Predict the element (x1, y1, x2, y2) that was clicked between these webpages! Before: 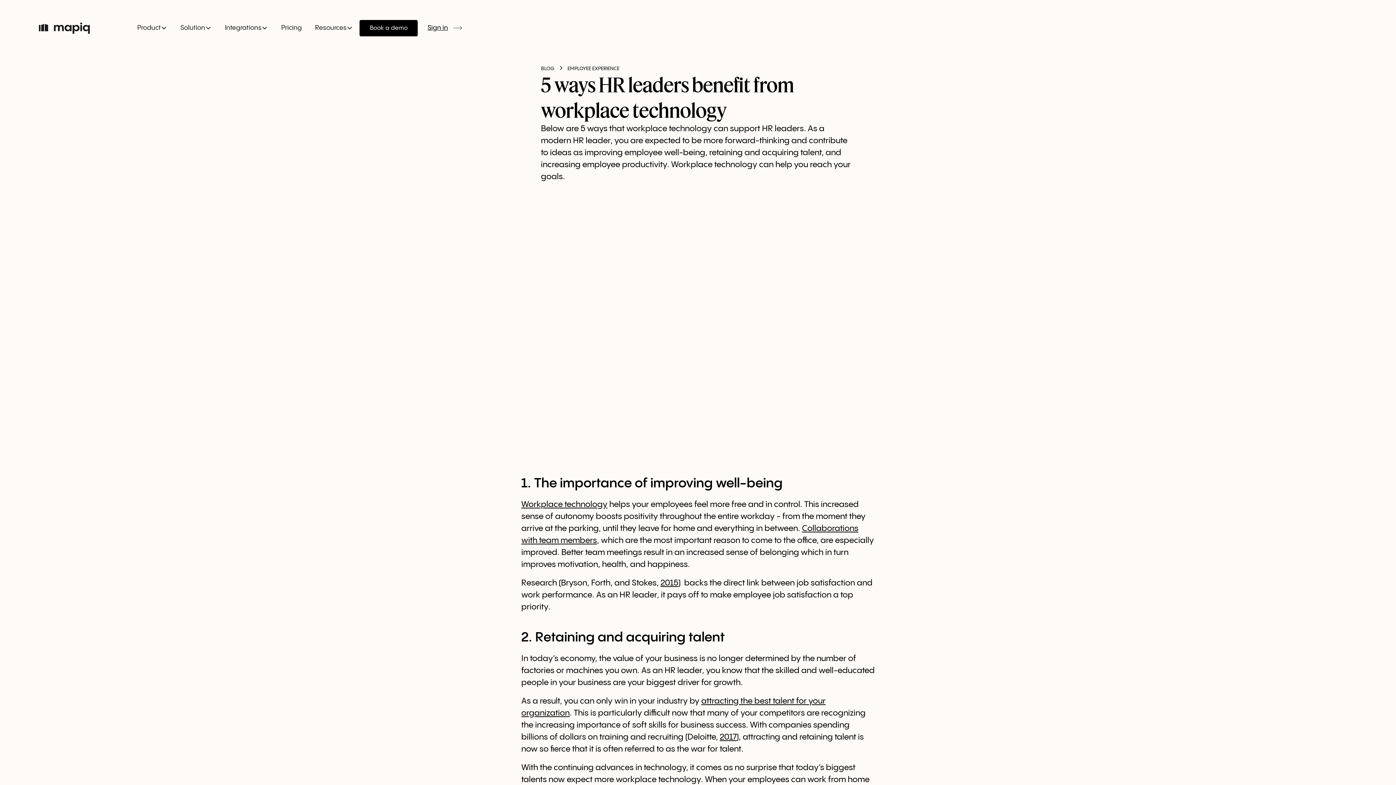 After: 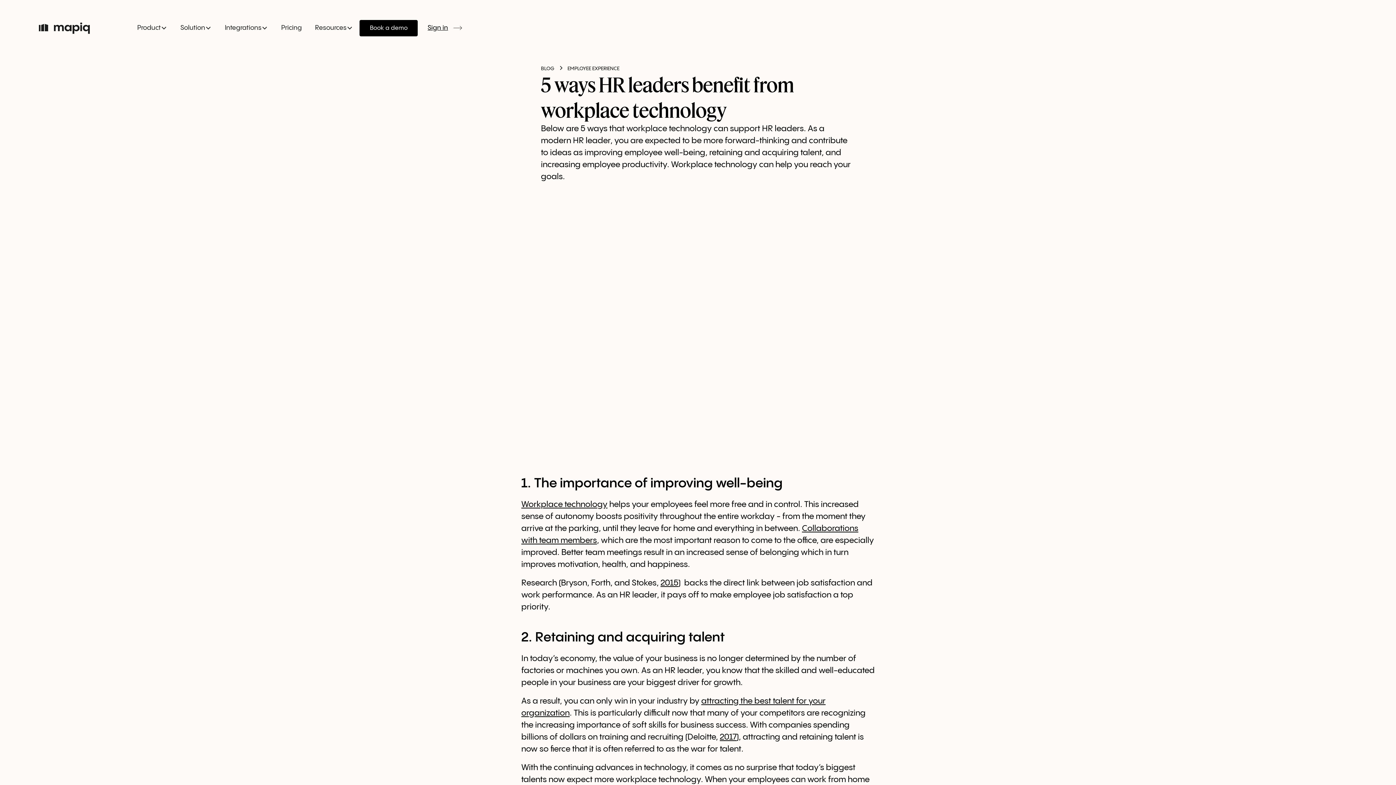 Action: bbox: (720, 733, 736, 741) label: 2017